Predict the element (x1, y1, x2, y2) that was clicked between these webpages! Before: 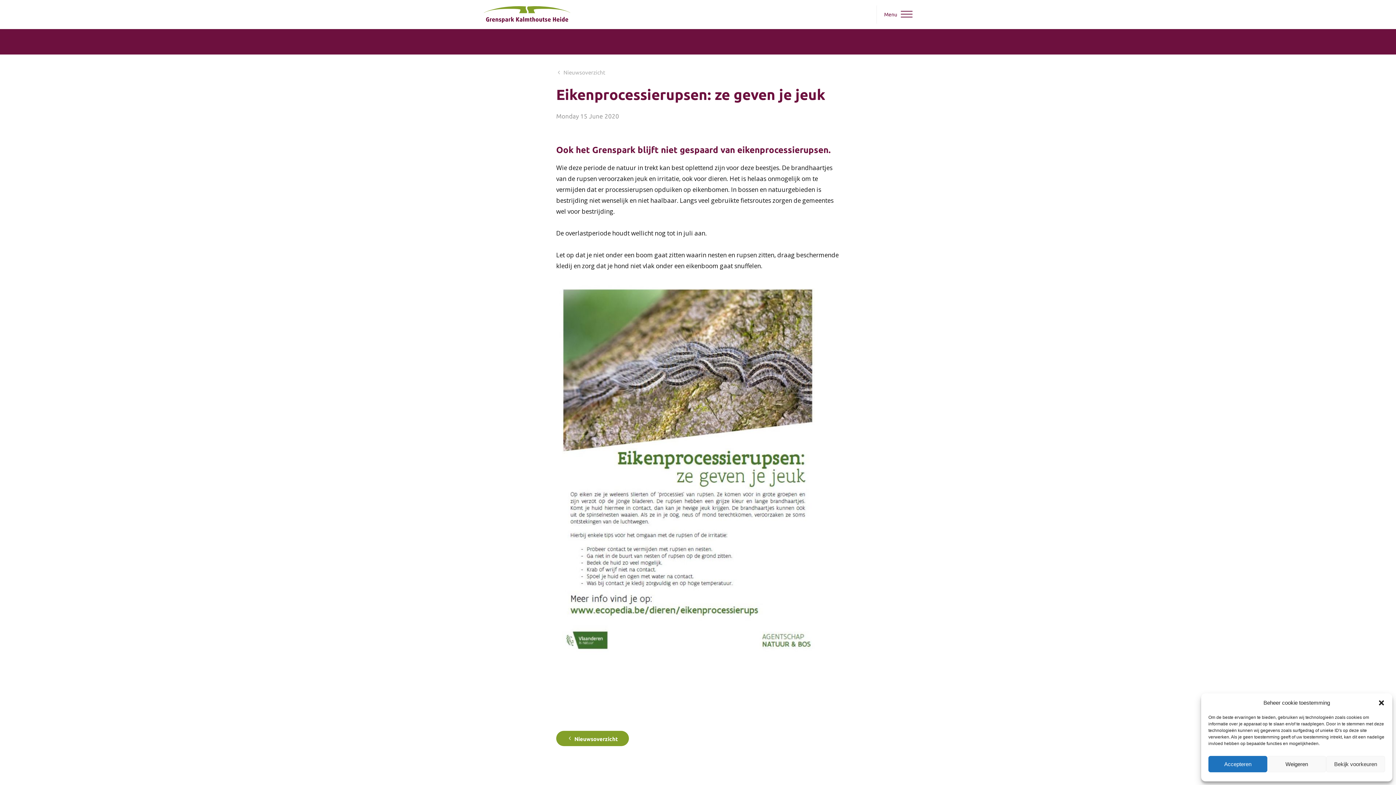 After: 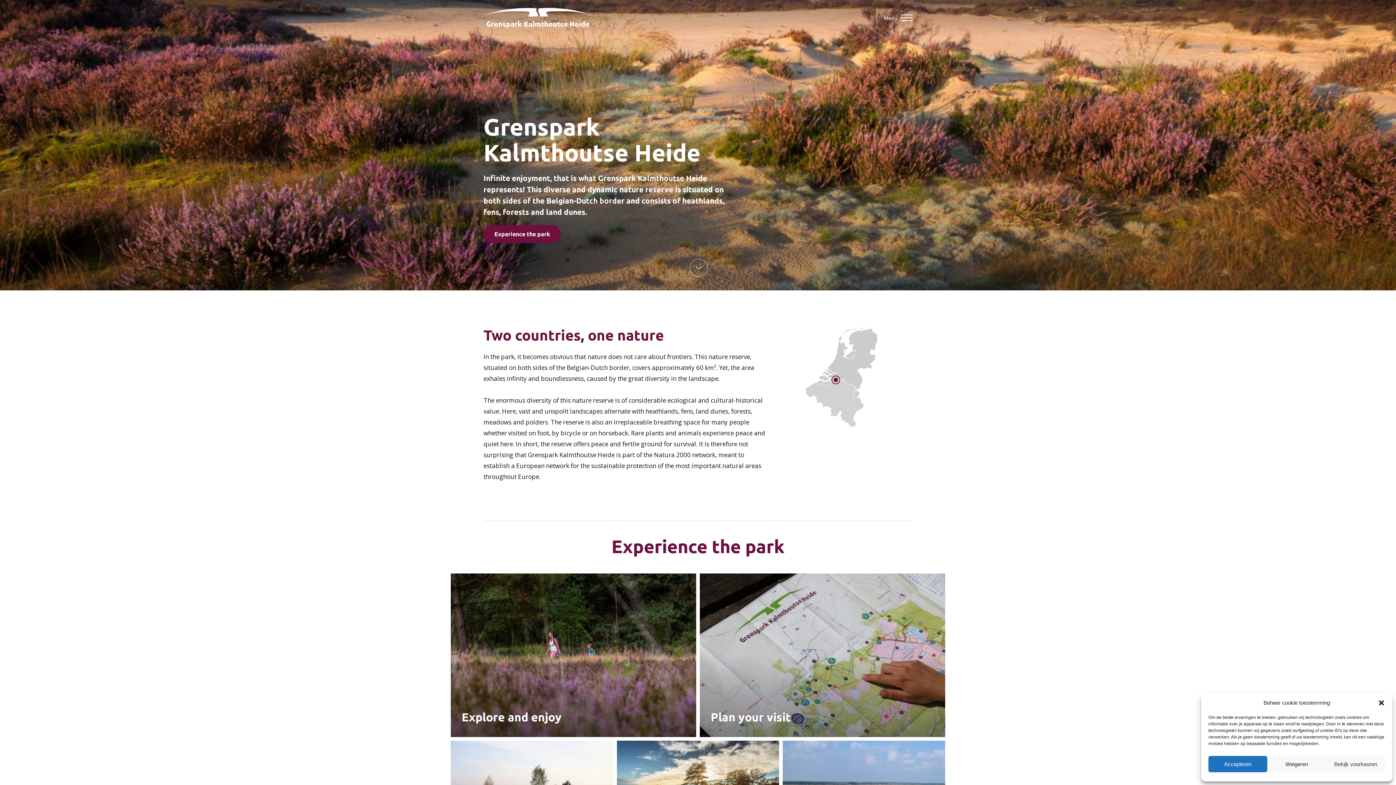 Action: bbox: (483, 6, 570, 22)